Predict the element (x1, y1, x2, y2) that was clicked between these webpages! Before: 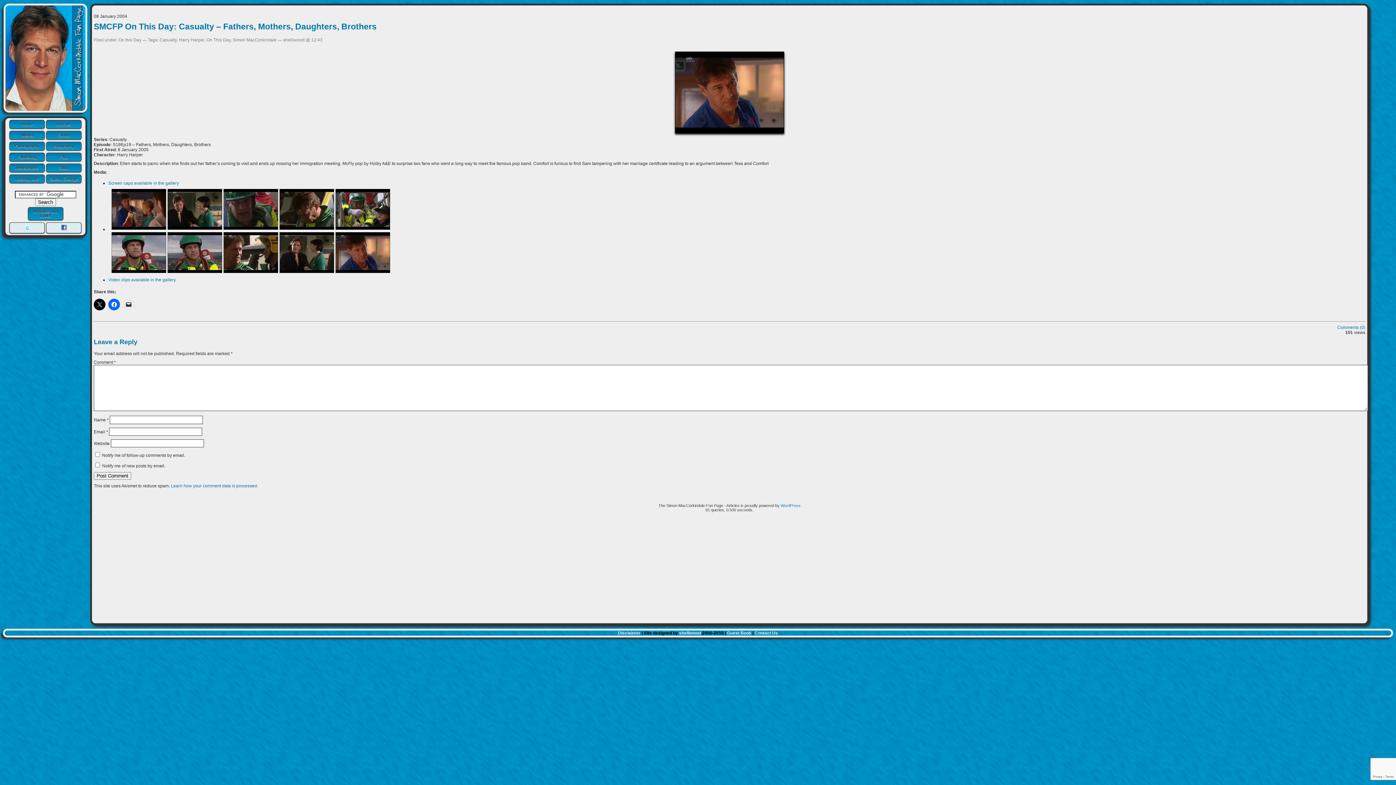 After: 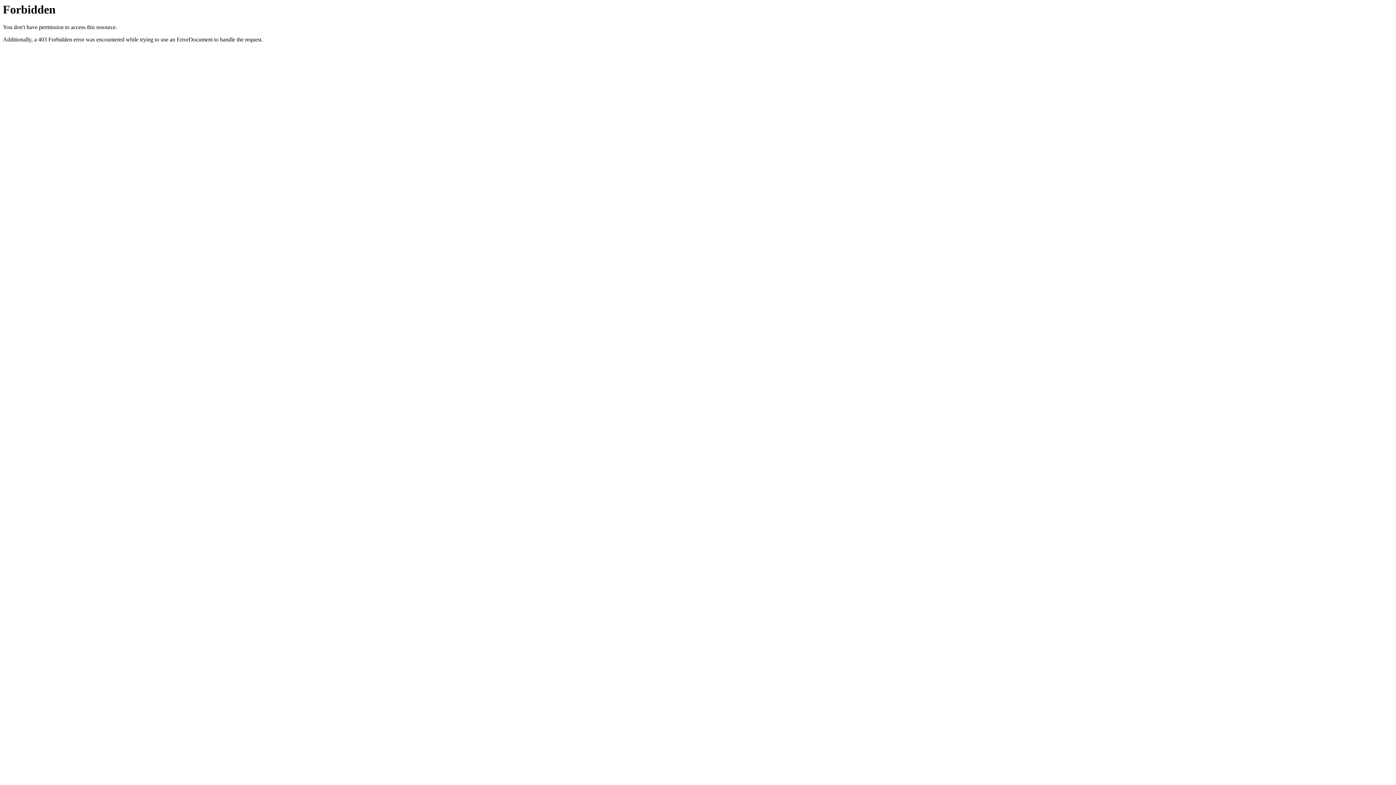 Action: label: shelliwood bbox: (679, 631, 701, 636)